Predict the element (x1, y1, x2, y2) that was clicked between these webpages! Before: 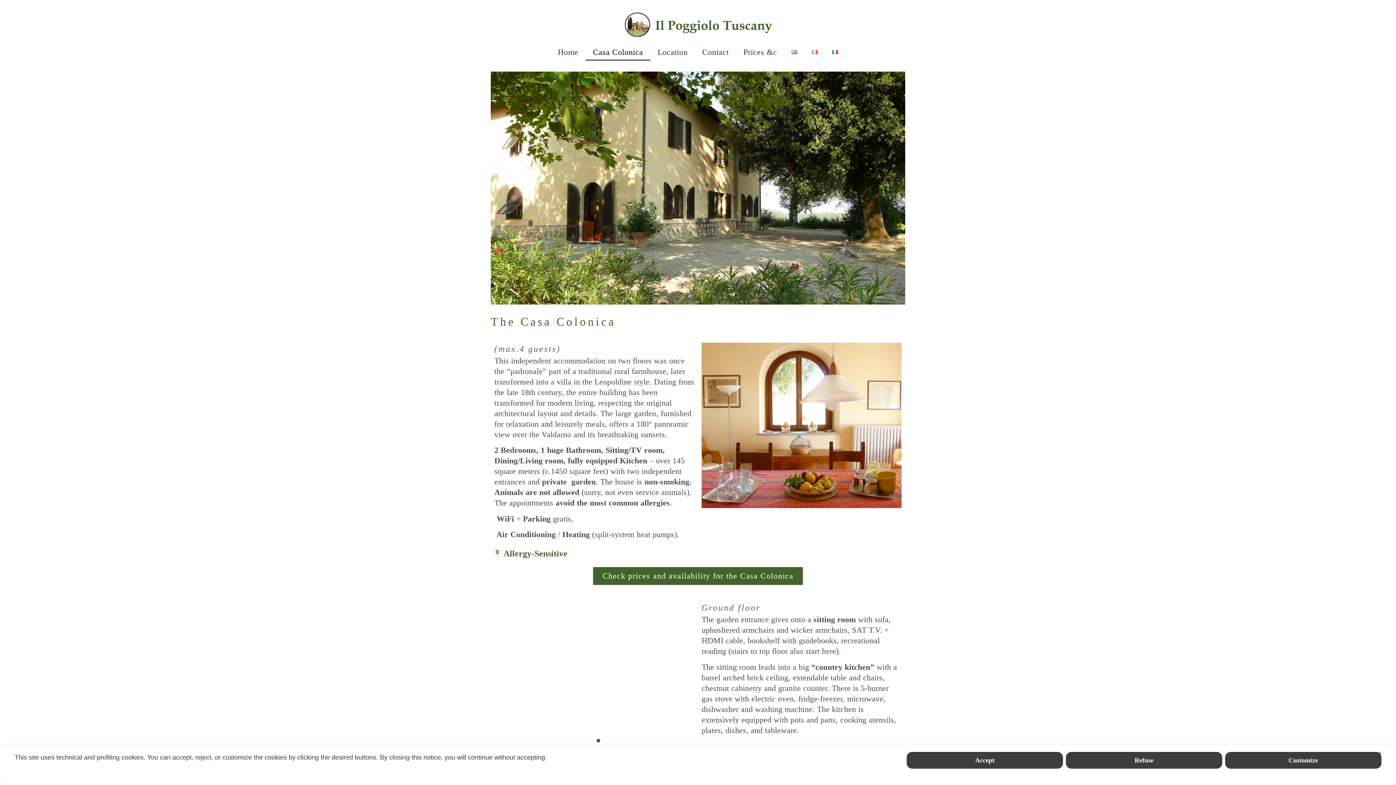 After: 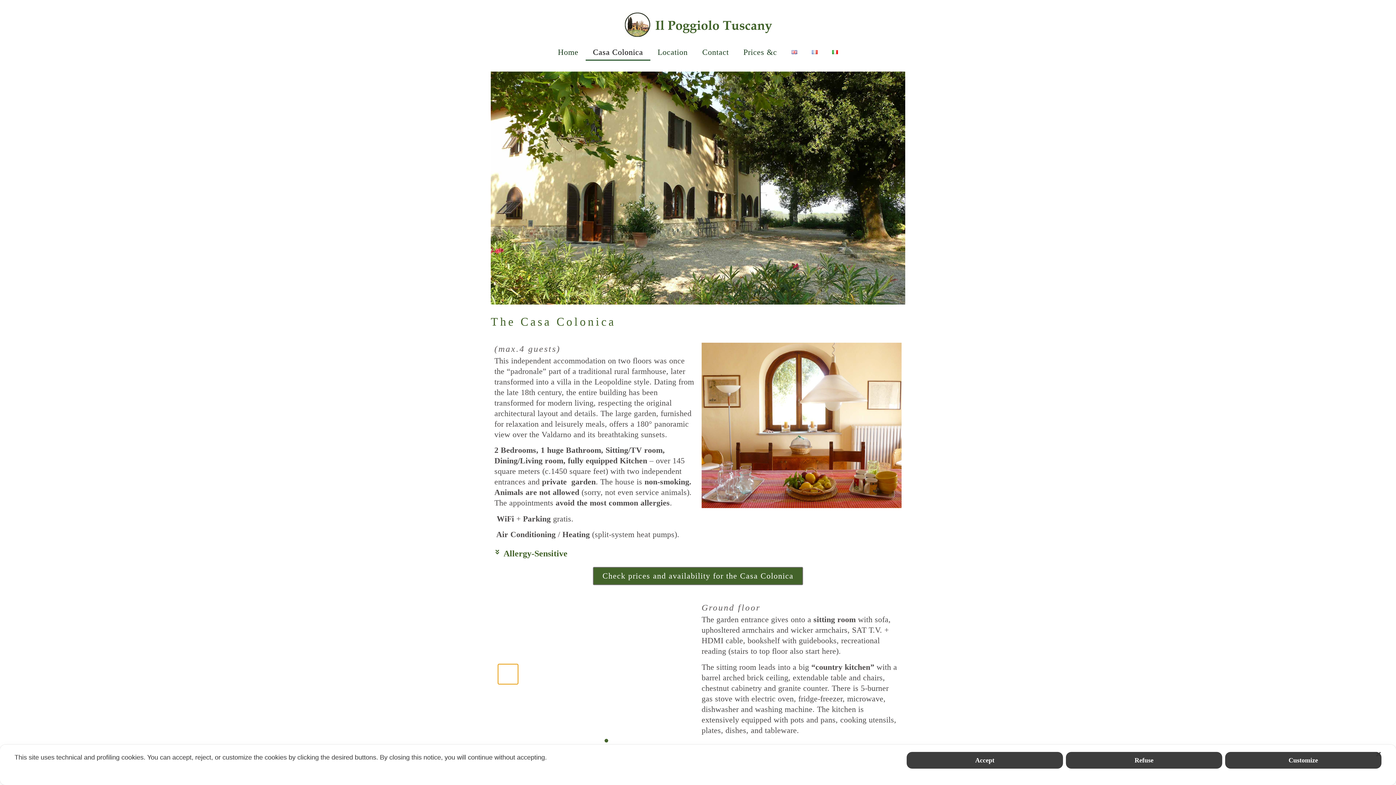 Action: bbox: (498, 664, 518, 684) label: Previous slide